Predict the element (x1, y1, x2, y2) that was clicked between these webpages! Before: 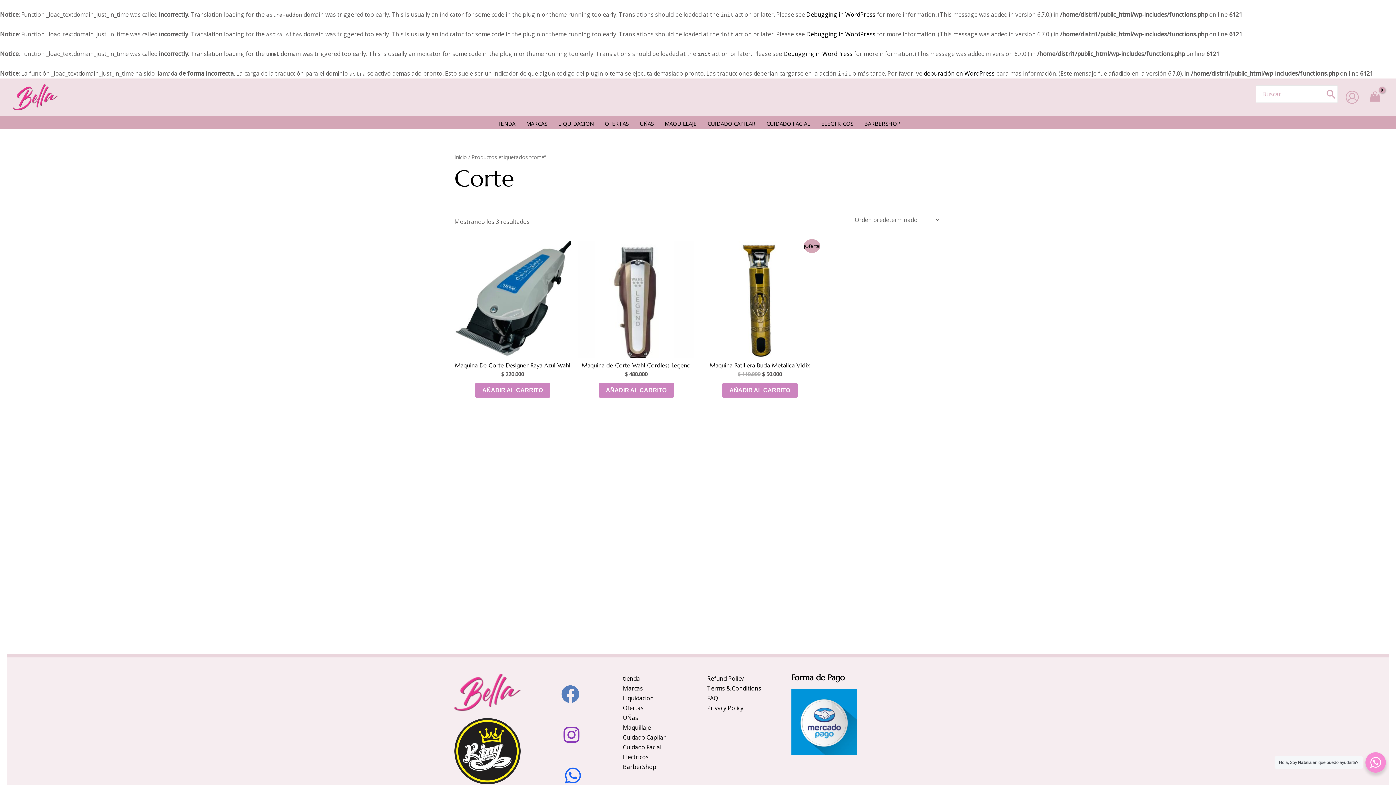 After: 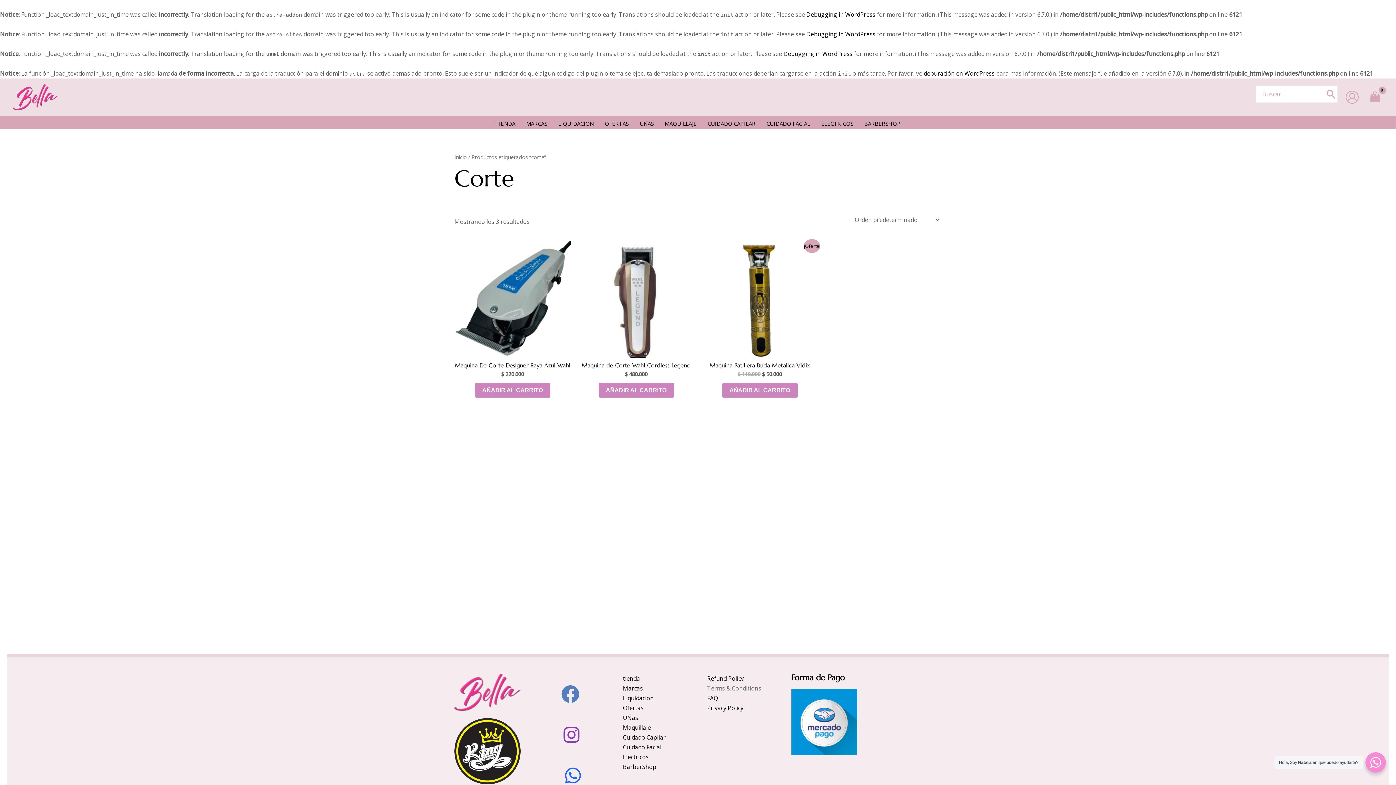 Action: label: Terms & Conditions bbox: (707, 684, 761, 693)